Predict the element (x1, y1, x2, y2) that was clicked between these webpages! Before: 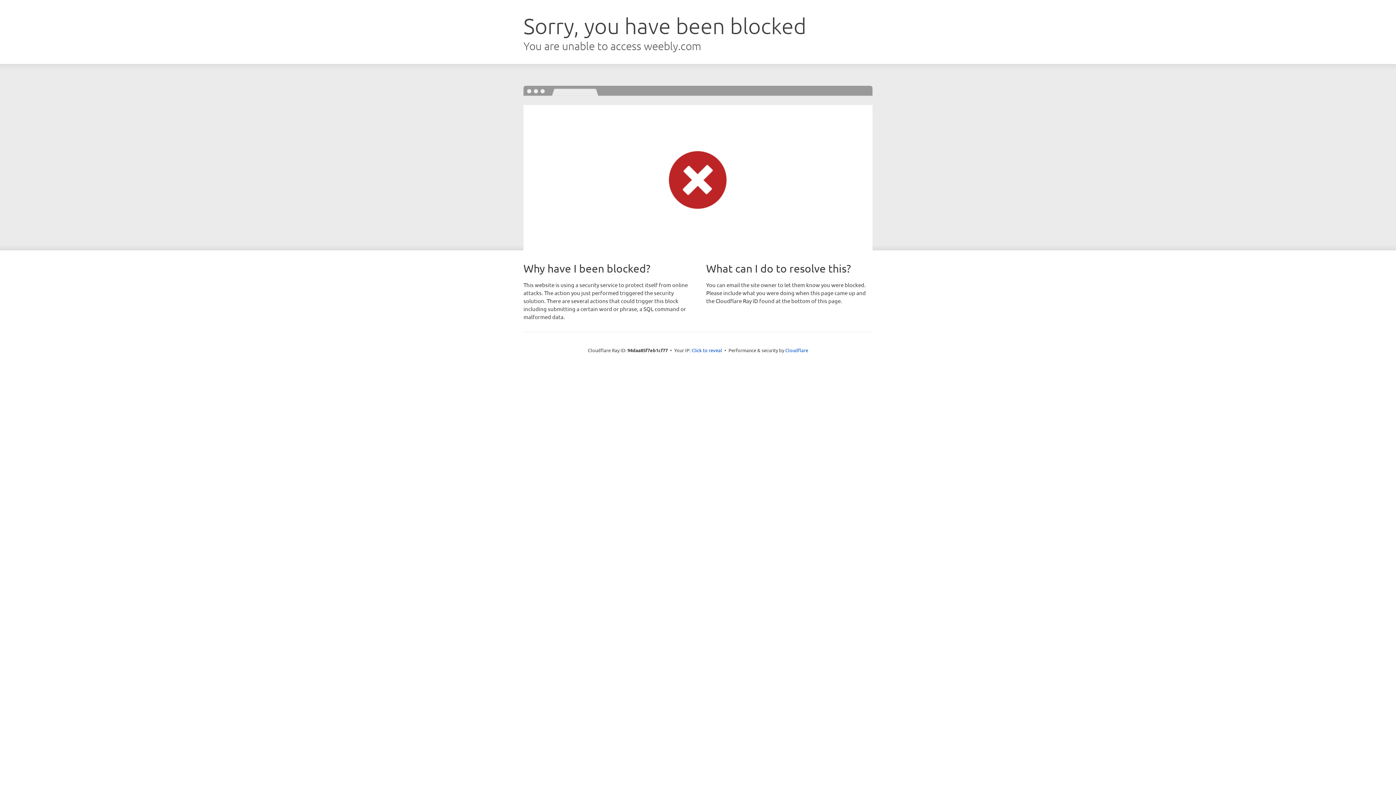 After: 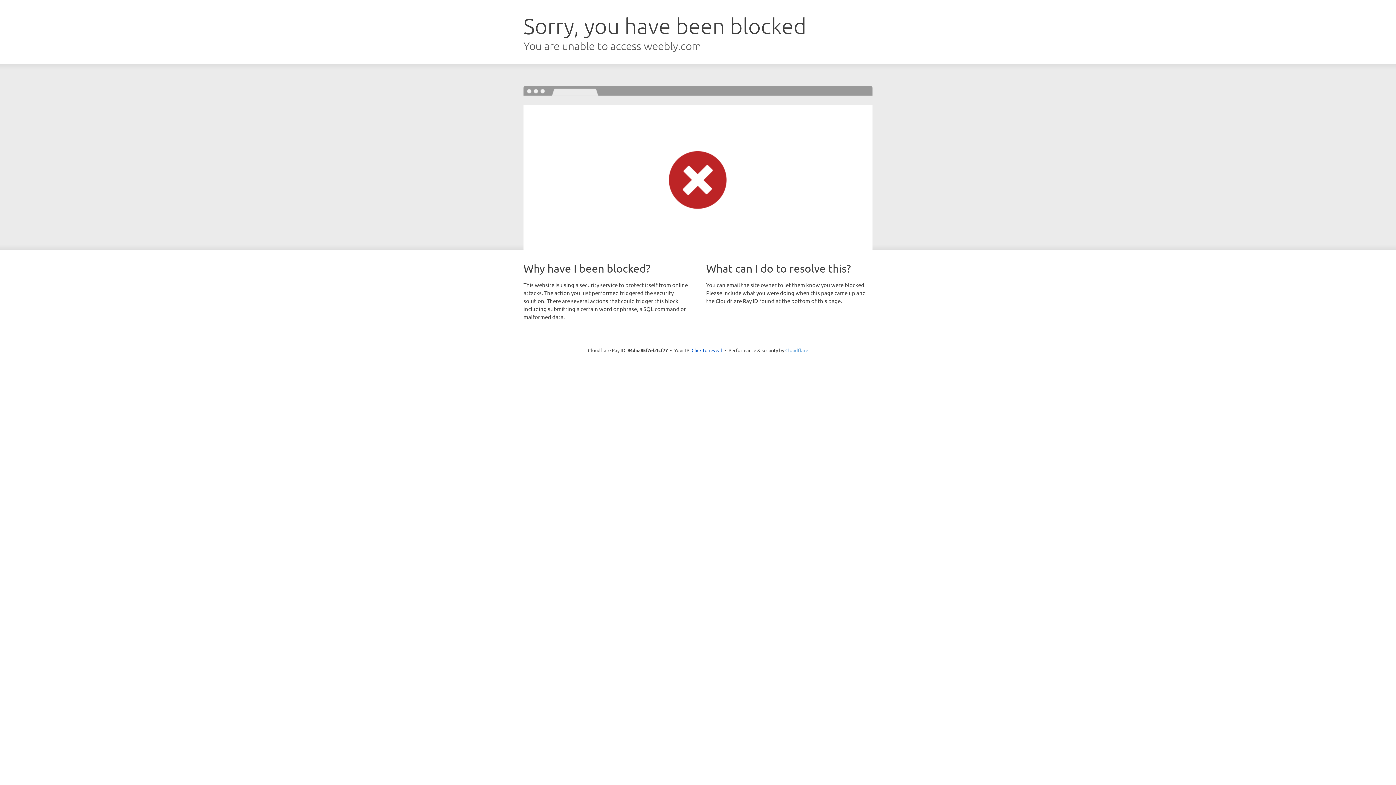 Action: bbox: (785, 347, 808, 353) label: Cloudflare